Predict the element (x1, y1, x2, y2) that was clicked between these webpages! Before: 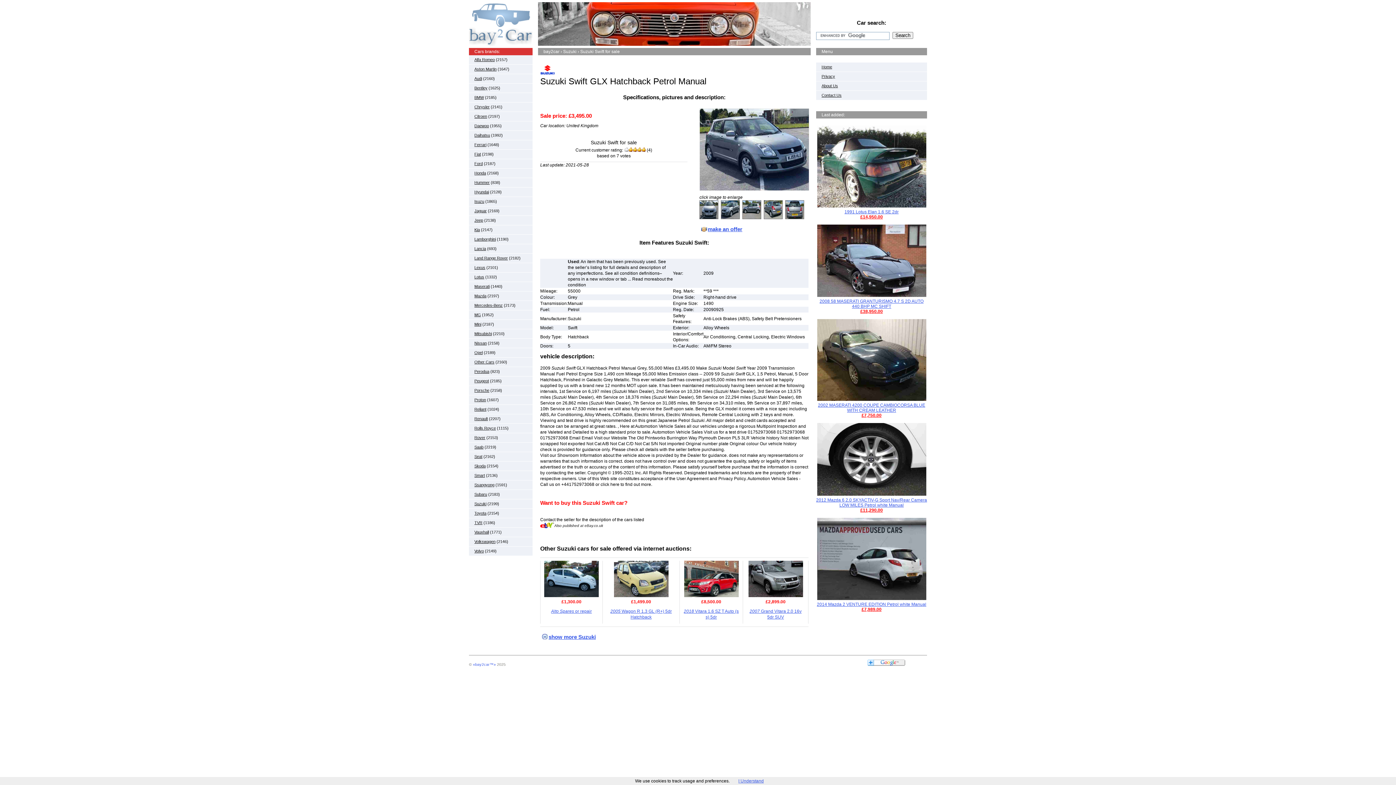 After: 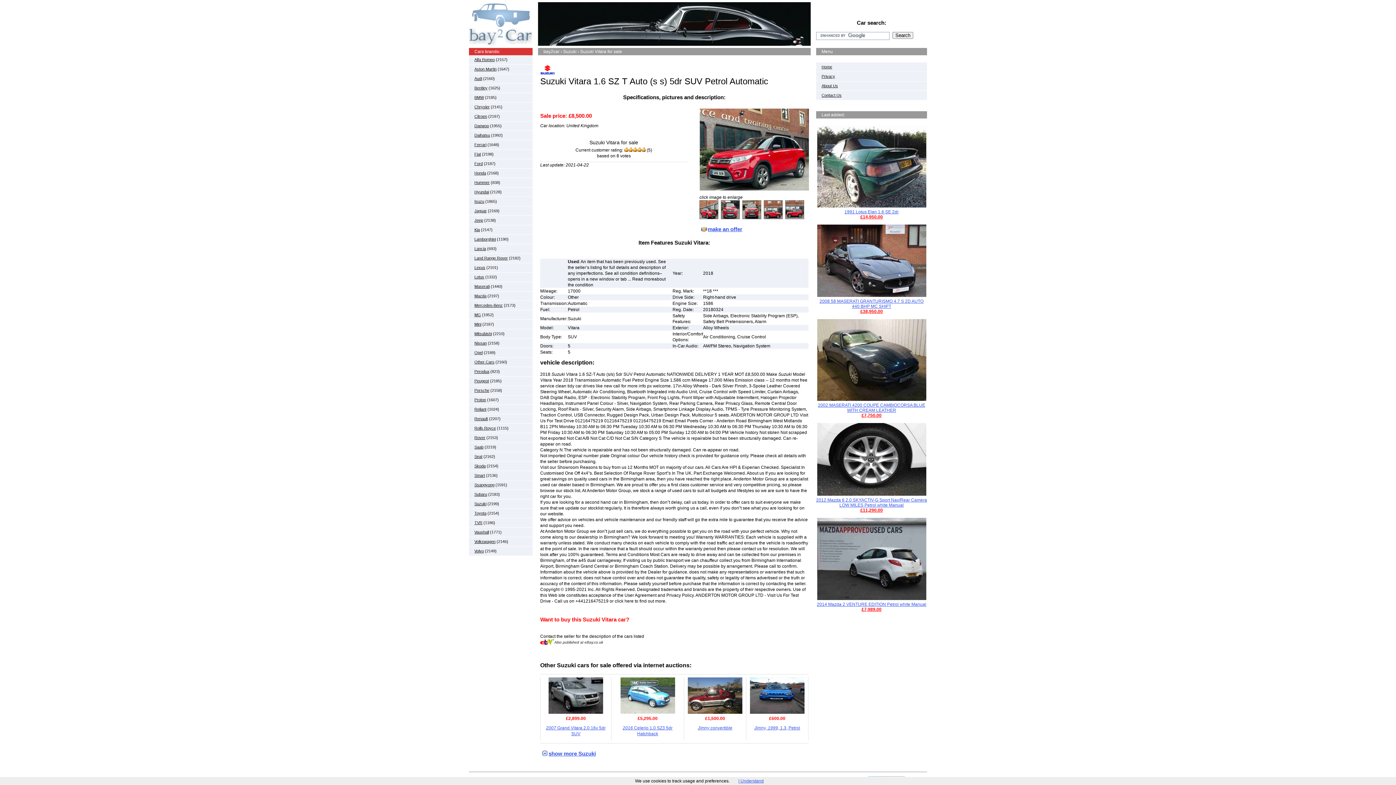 Action: bbox: (684, 561, 738, 566)